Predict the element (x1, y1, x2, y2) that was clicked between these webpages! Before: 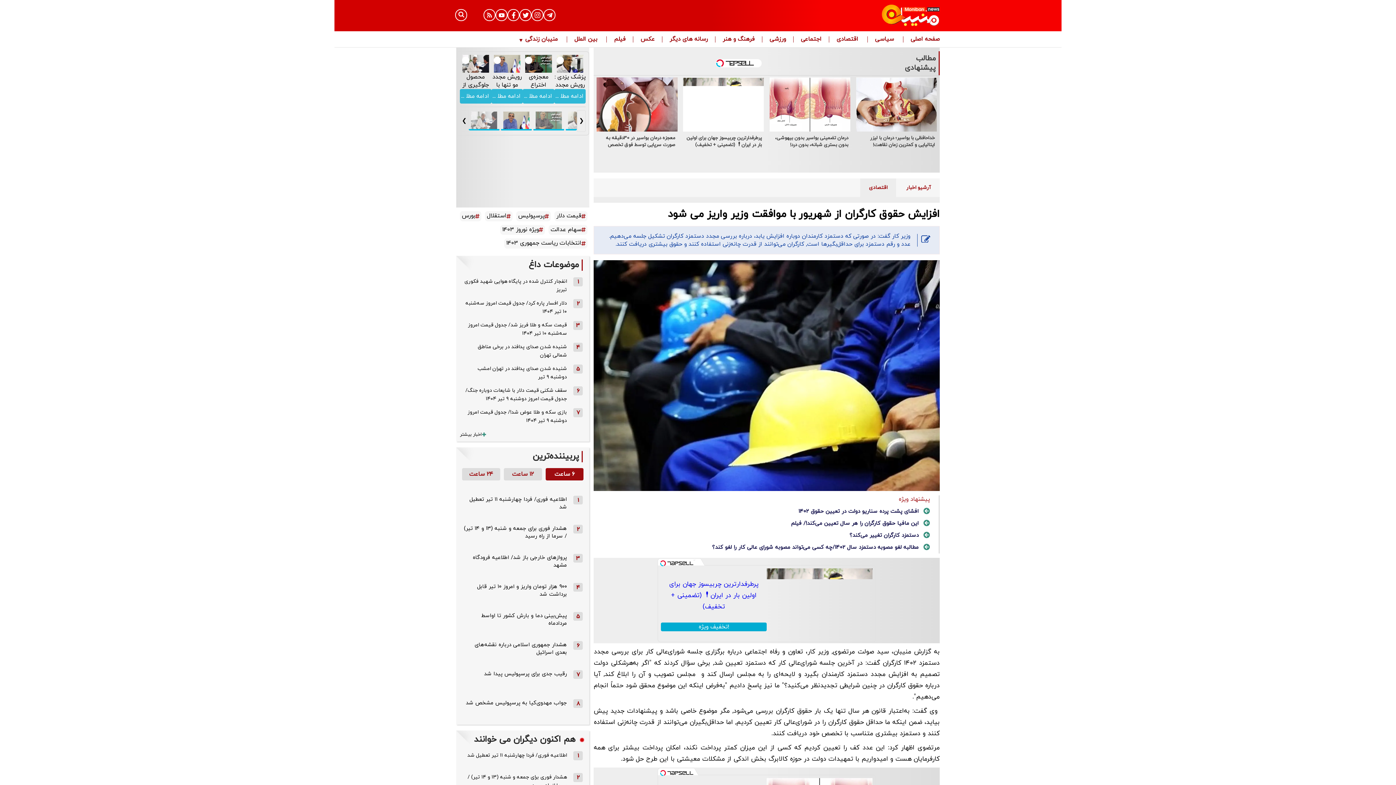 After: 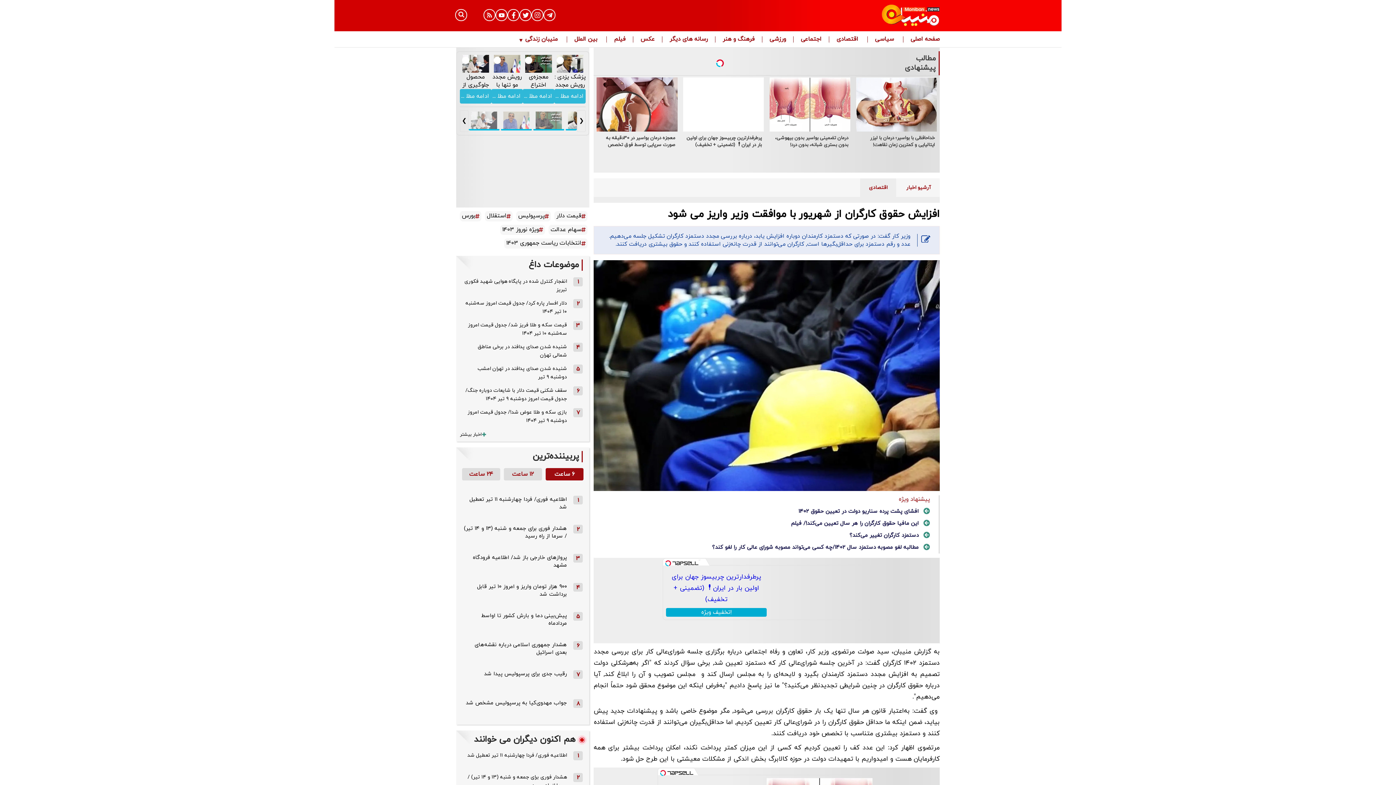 Action: label: افشای پشت پرده سناریو دولت در تعیین حقوق ۱۴۰۲ bbox: (798, 498, 921, 506)